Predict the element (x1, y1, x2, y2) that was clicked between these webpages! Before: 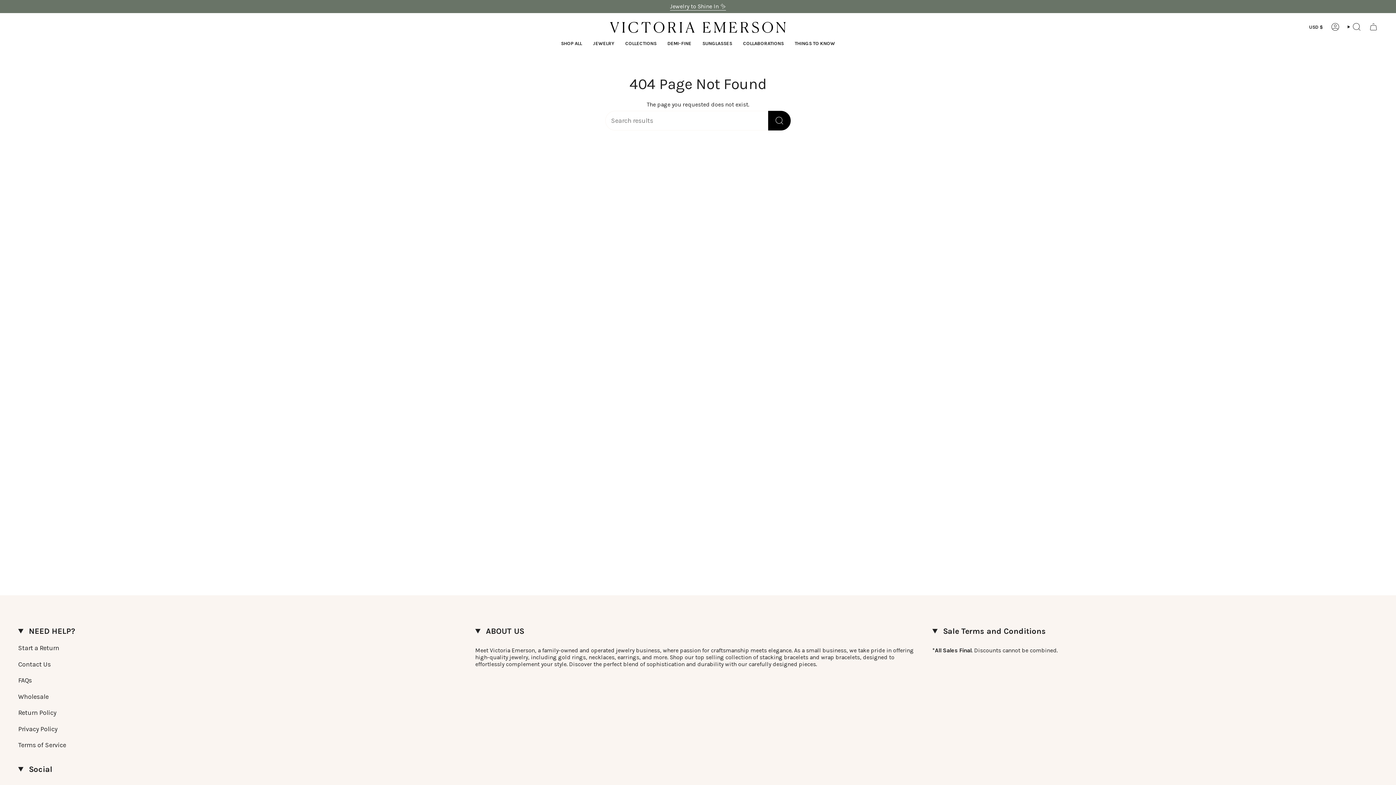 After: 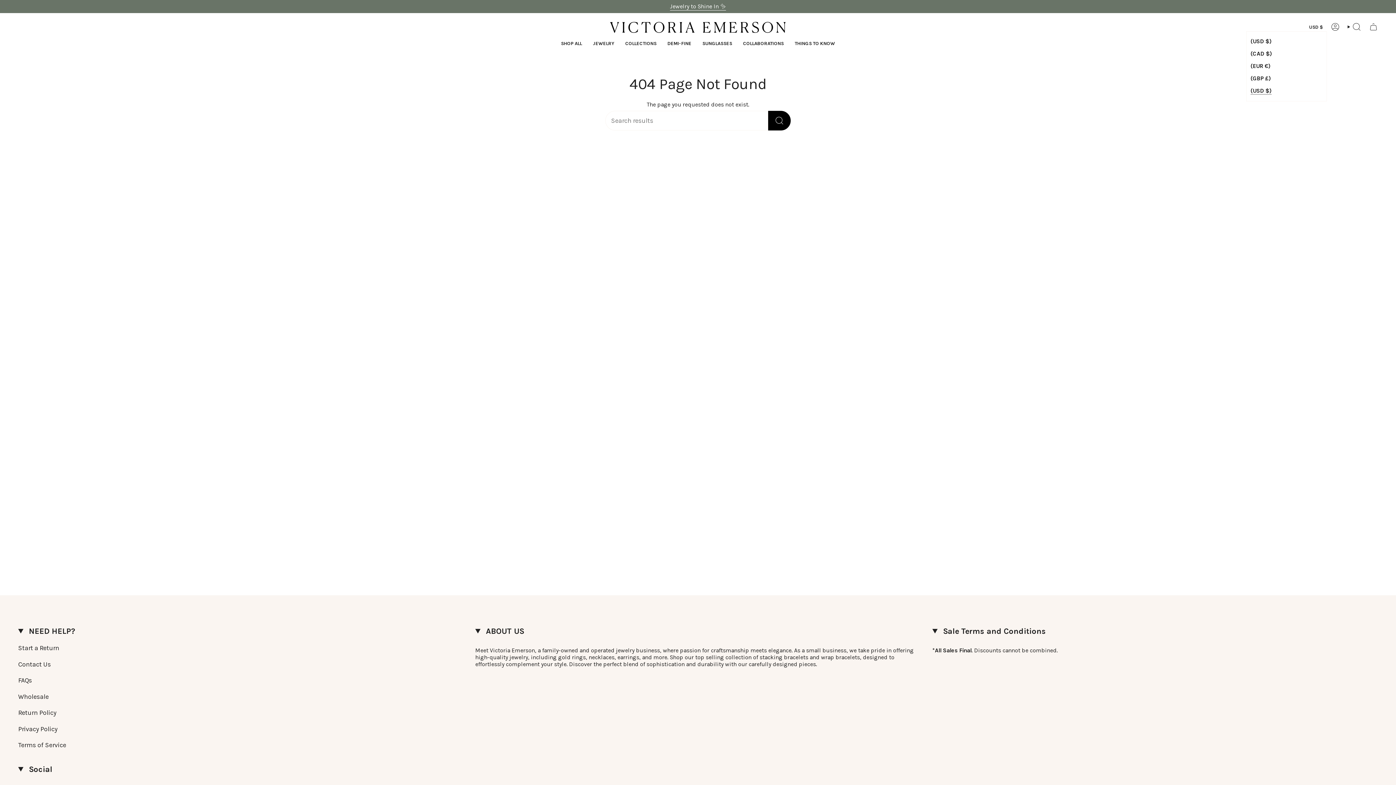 Action: bbox: (1305, 22, 1327, 31) label: USD $